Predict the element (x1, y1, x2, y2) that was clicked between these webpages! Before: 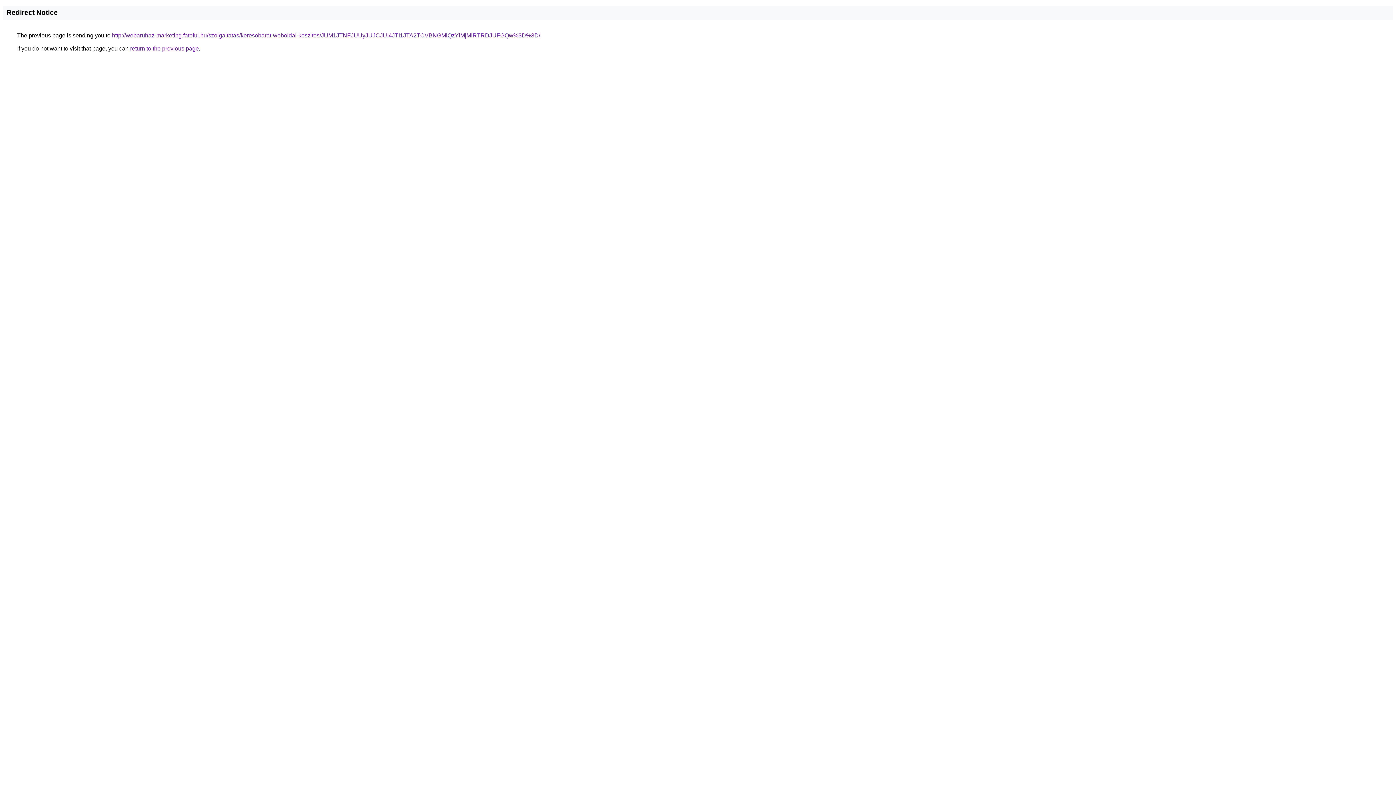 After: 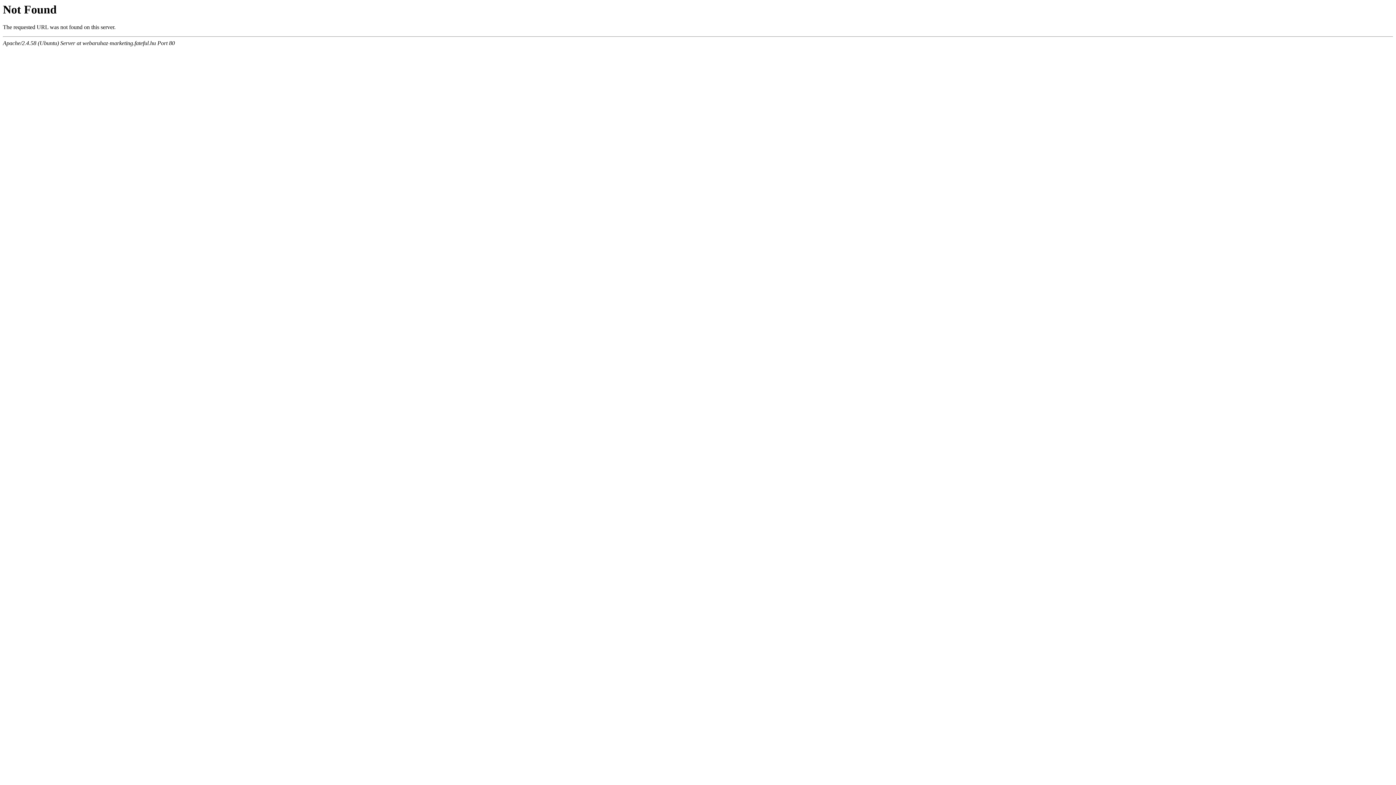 Action: bbox: (112, 32, 540, 38) label: http://webaruhaz-marketing.fateful.hu/szolgaltatas/keresobarat-weboldal-keszites/JUM1JTNFJUUyJUJCJUI4JTI1JTA2TCVBNGMlQzYlMjMlRTRDJUFGQw%3D%3D/